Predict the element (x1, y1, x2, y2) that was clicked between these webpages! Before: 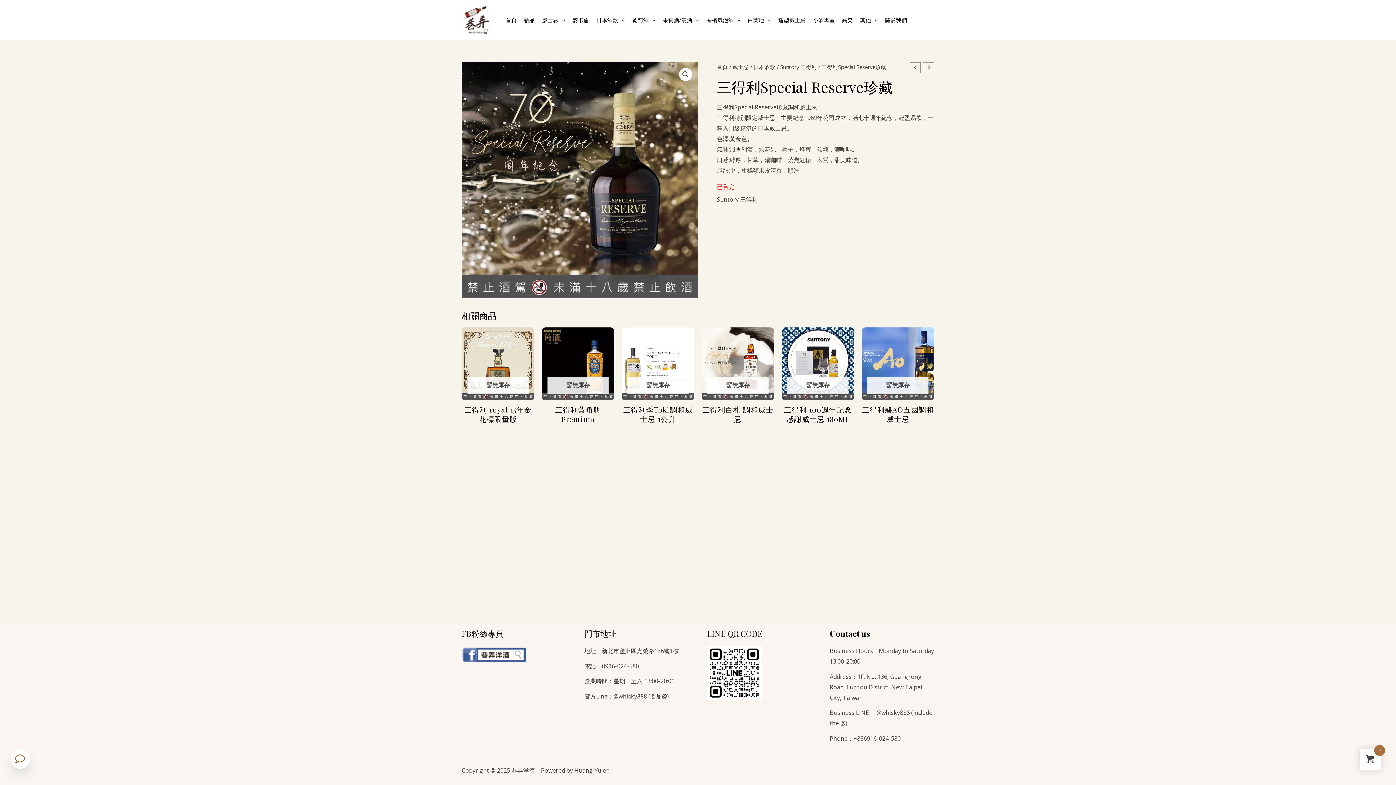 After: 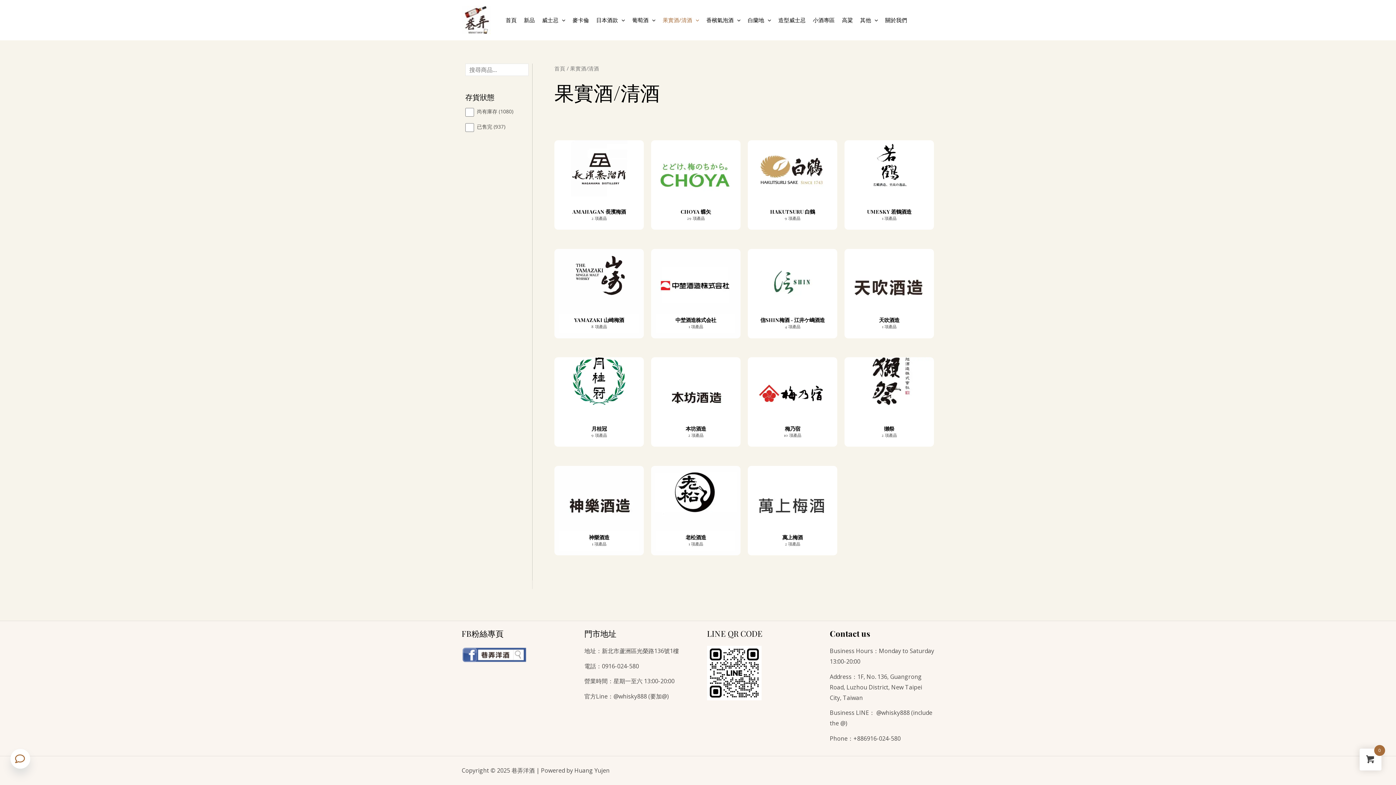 Action: label: 果實酒/清酒 bbox: (661, 5, 704, 34)